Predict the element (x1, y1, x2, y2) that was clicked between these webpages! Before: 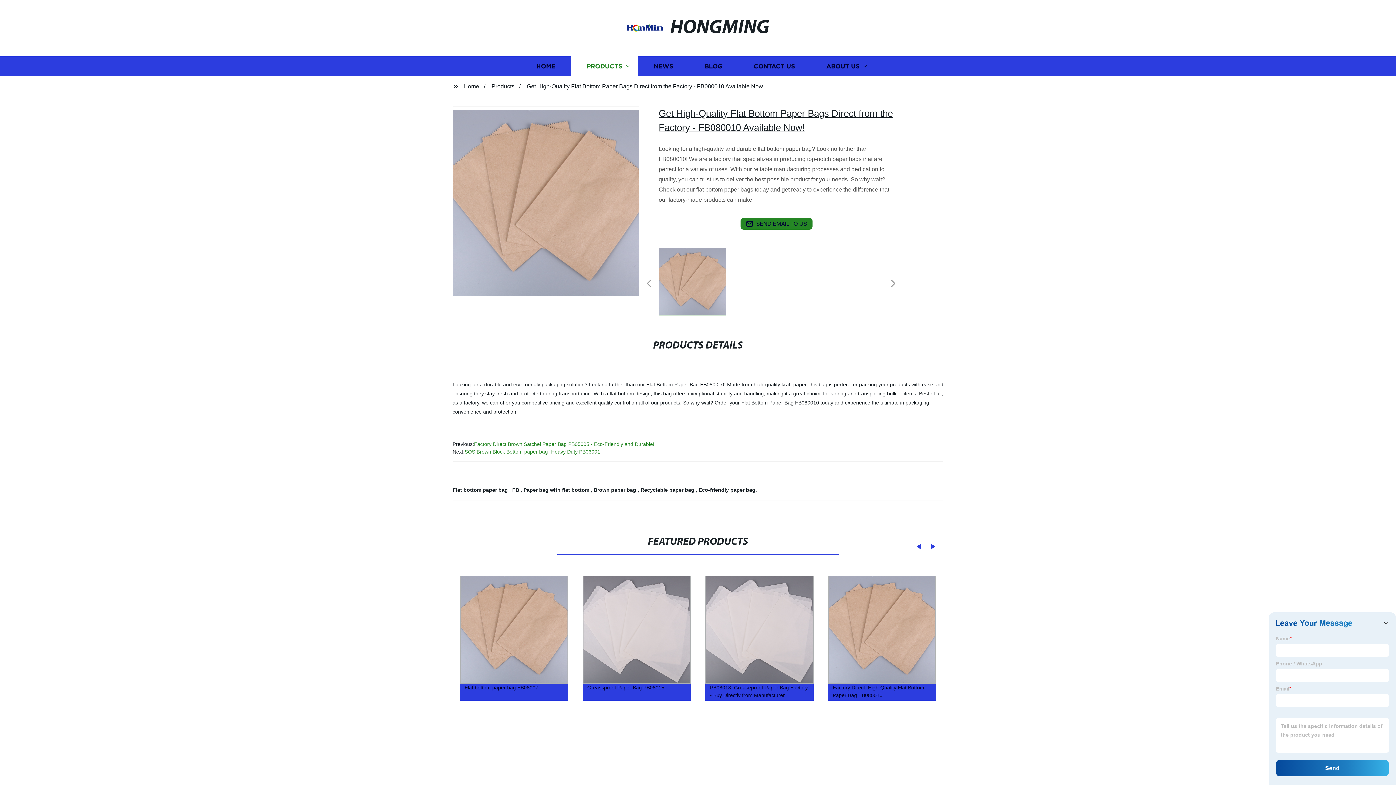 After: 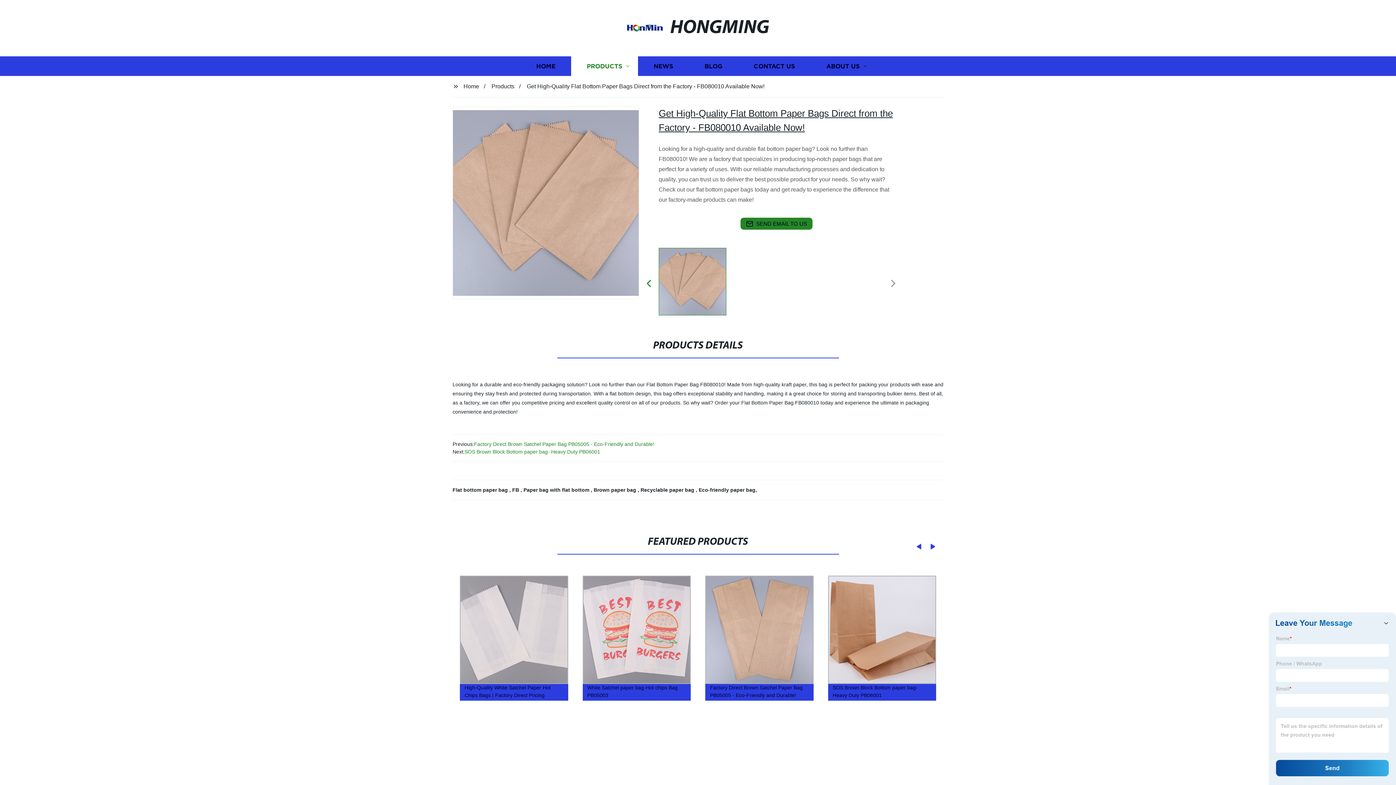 Action: label: Previous bbox: (640, 277, 657, 291)